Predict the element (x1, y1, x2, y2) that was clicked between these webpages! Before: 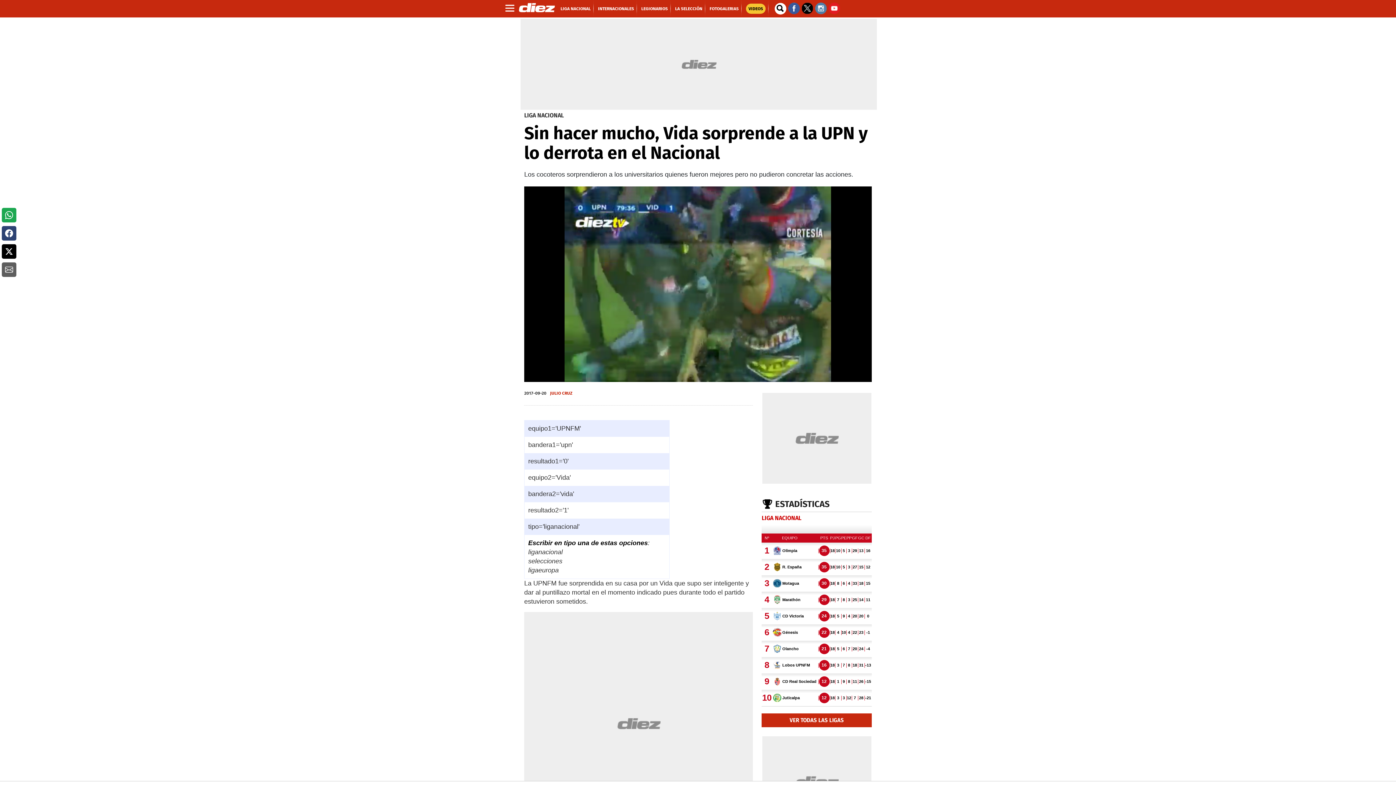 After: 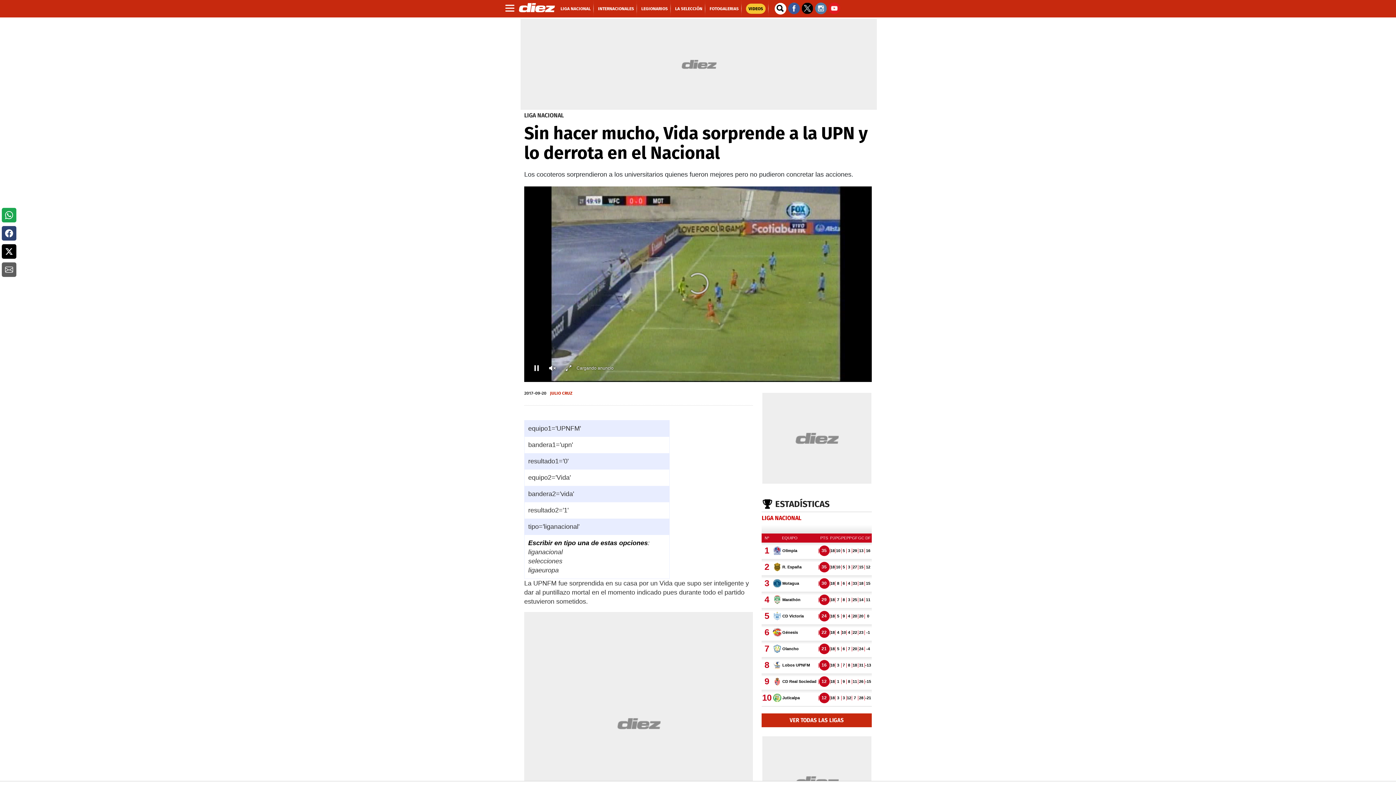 Action: bbox: (788, 4, 801, 11) label:  